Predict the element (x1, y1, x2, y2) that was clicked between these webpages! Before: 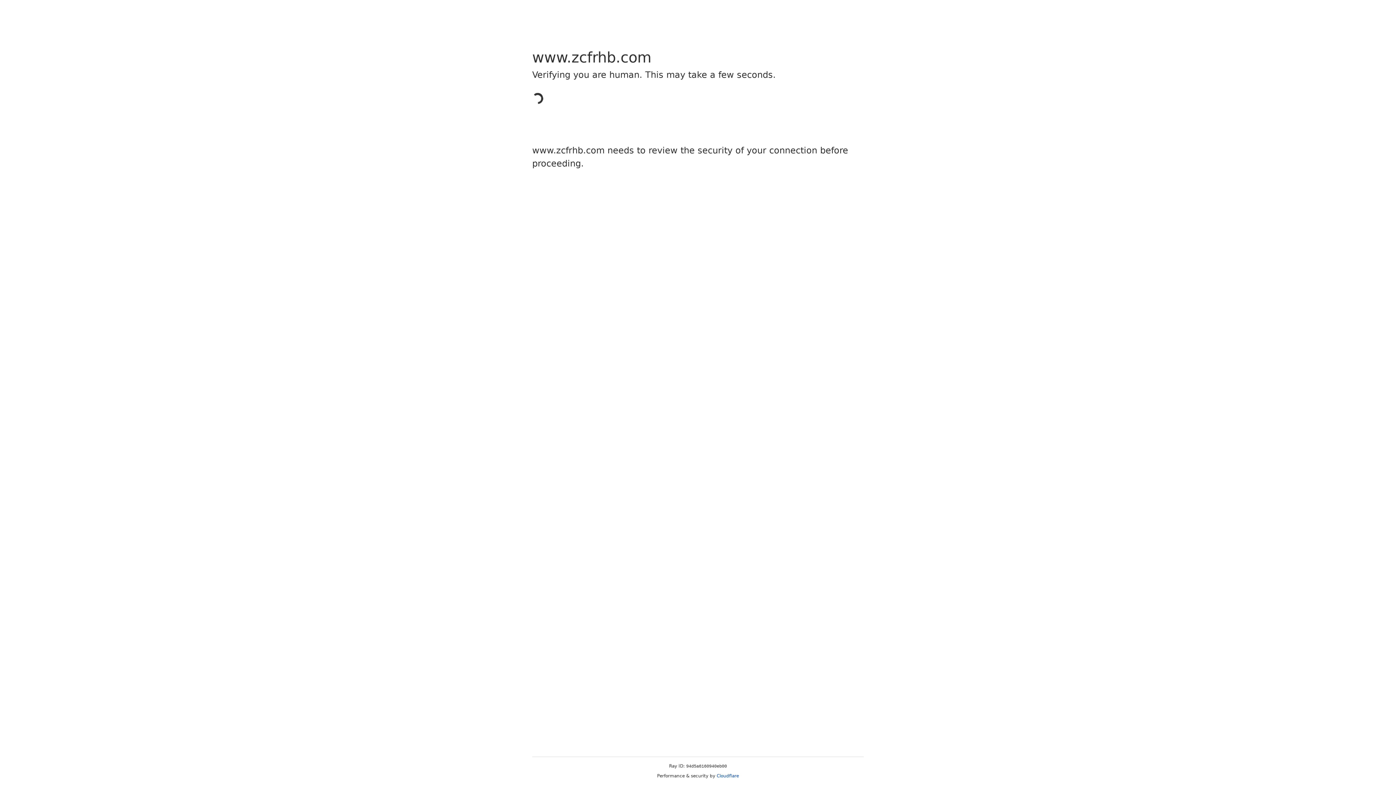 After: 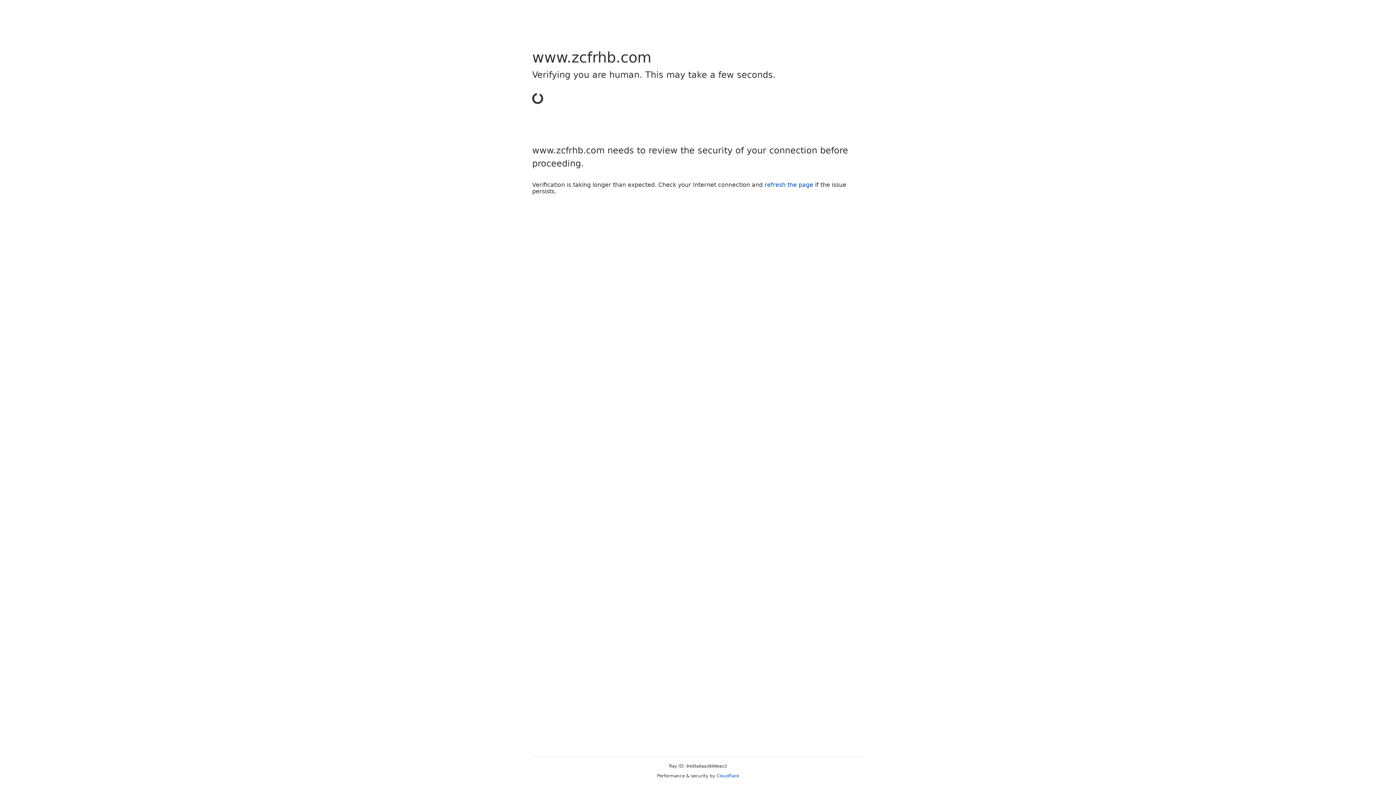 Action: label: Cloudflare bbox: (716, 773, 739, 778)